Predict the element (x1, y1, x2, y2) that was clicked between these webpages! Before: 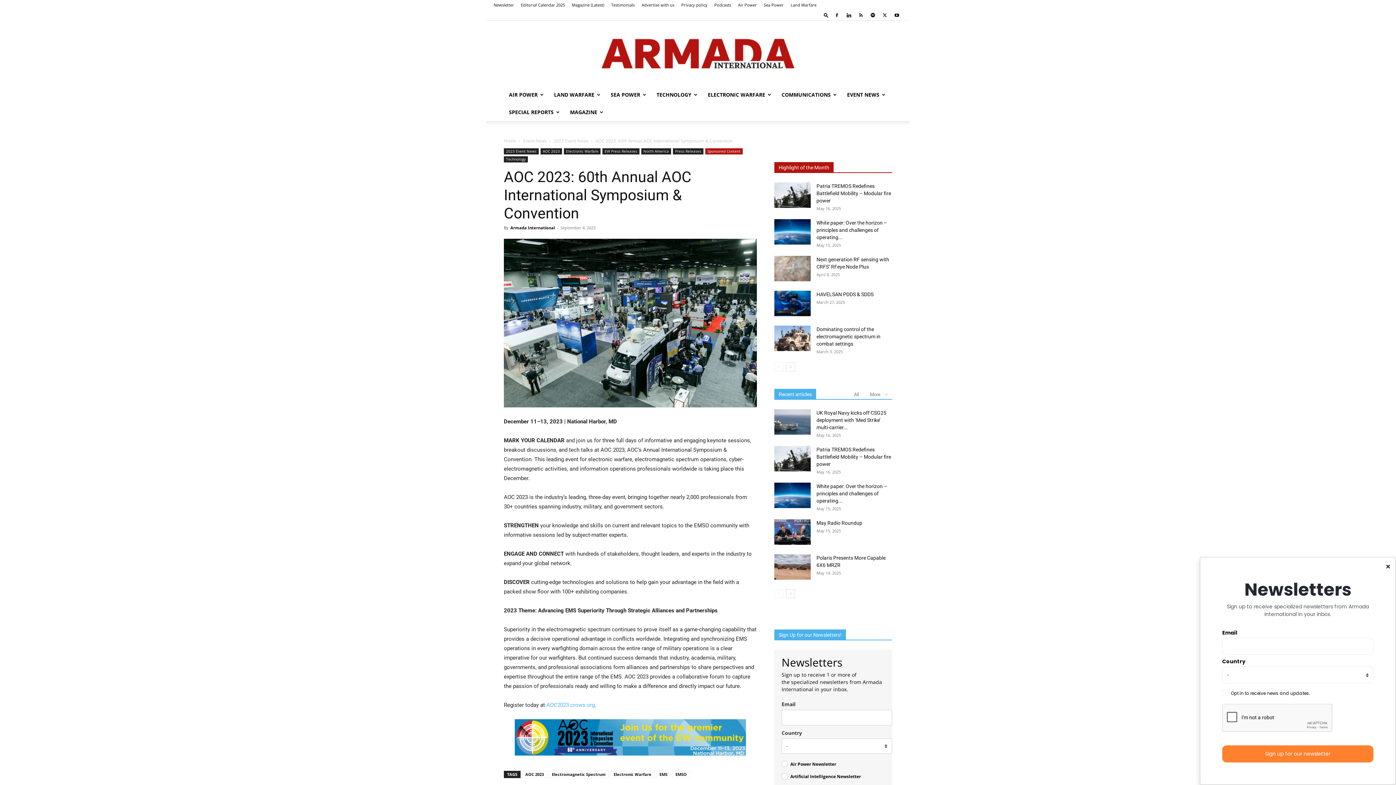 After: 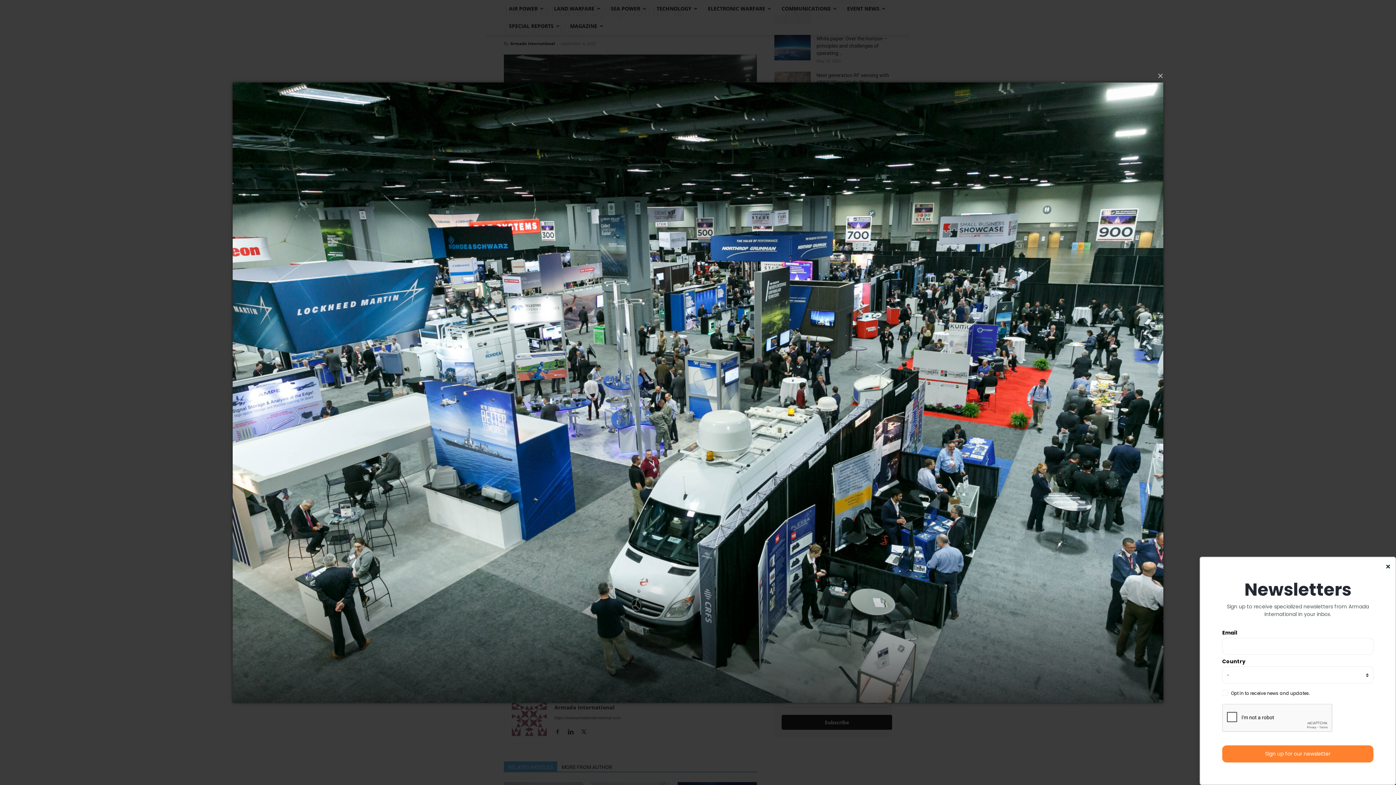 Action: bbox: (504, 228, 757, 397)